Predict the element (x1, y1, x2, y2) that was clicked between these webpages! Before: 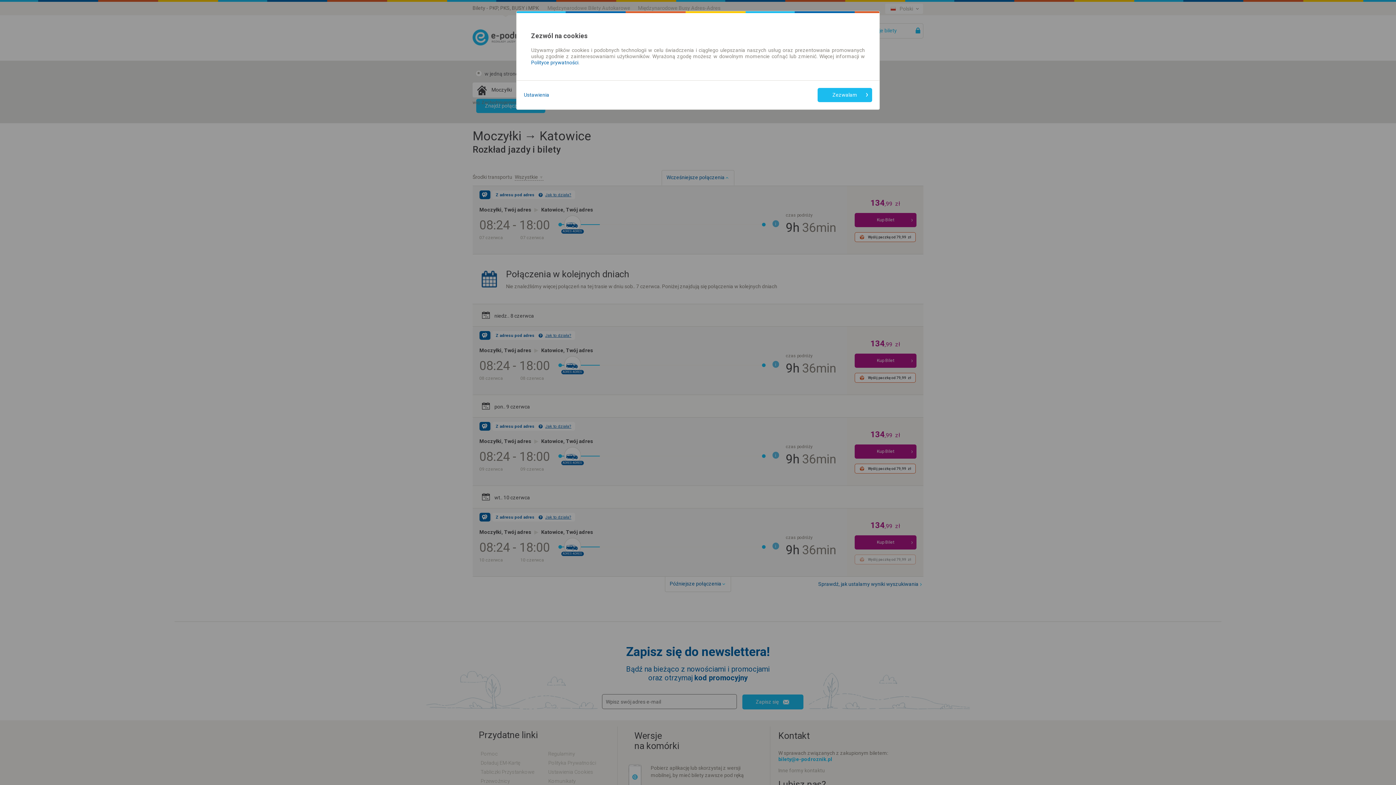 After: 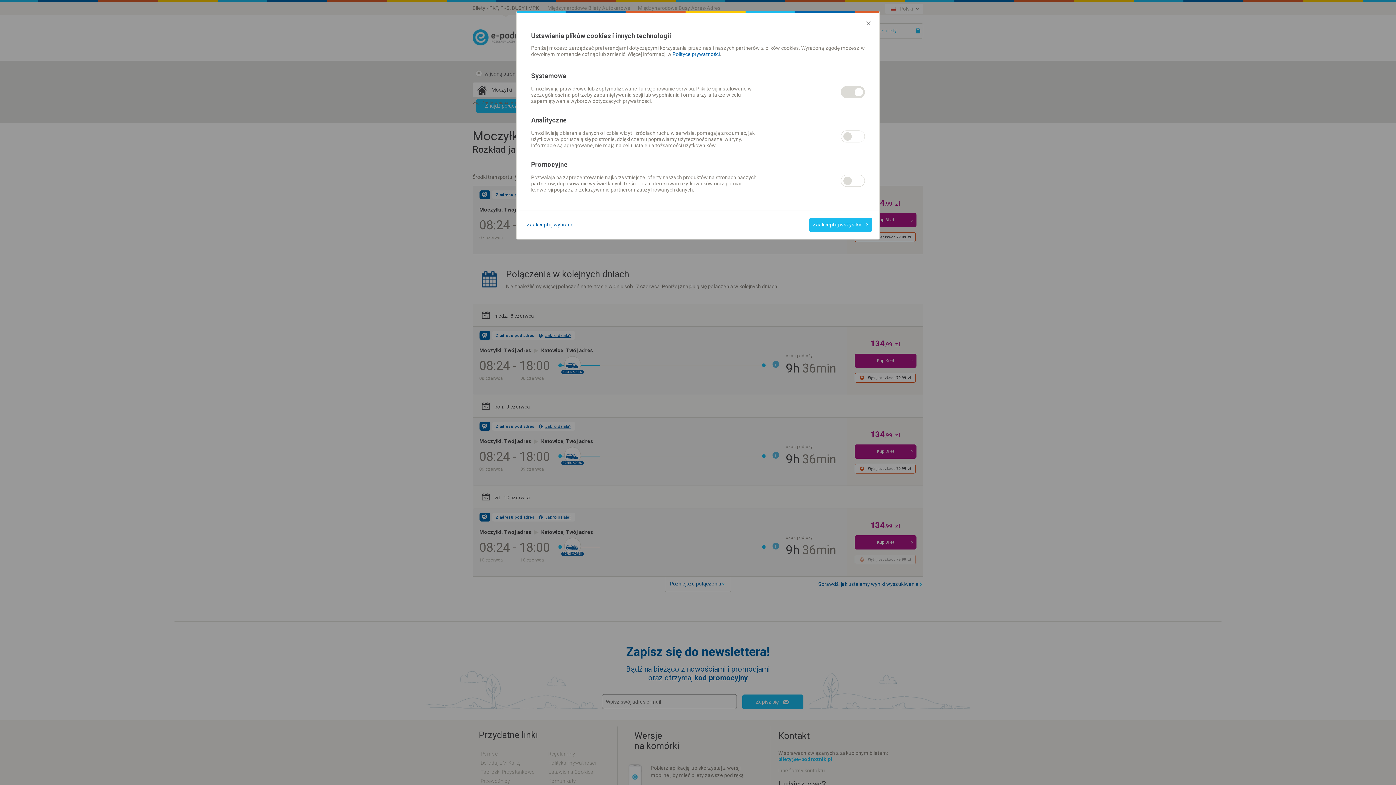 Action: label: Ustawienia bbox: (524, 92, 549, 98)